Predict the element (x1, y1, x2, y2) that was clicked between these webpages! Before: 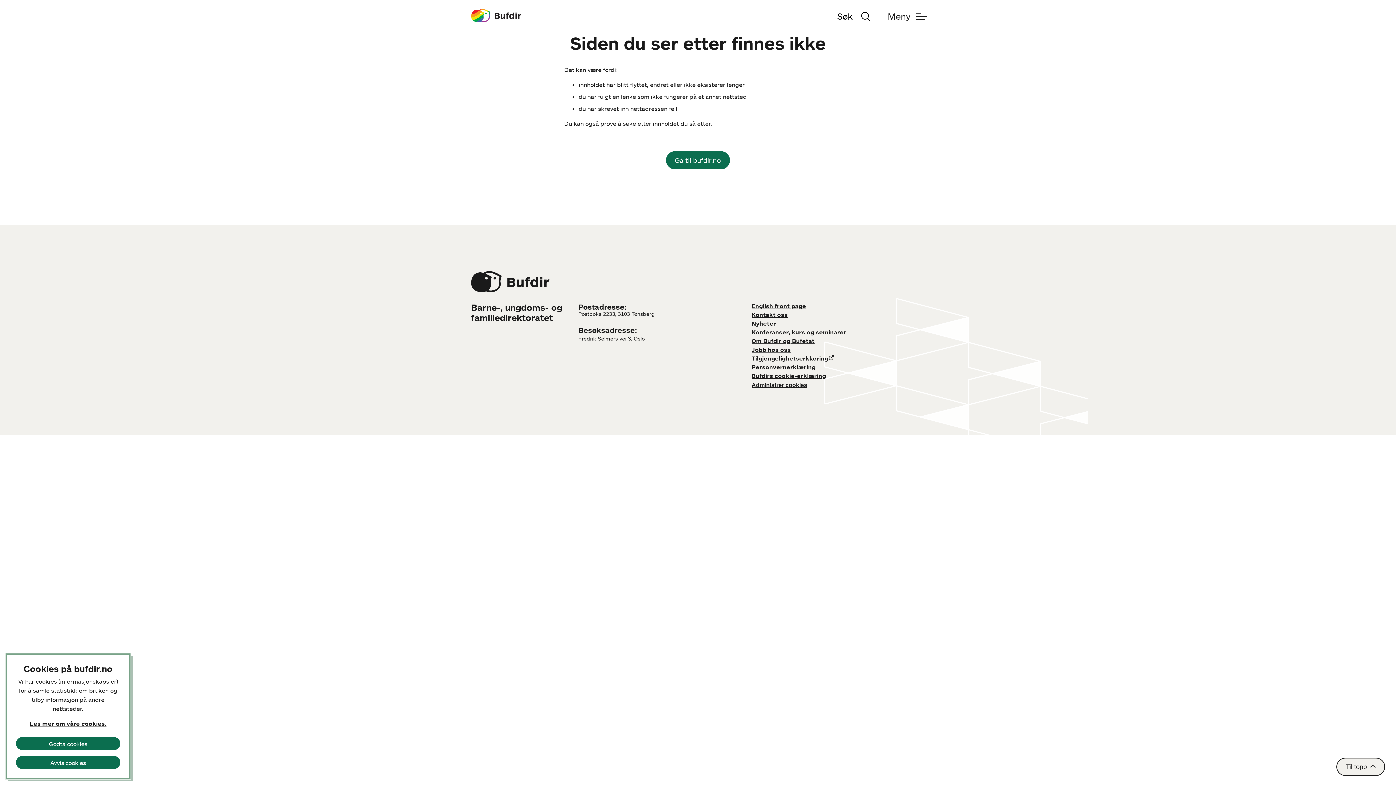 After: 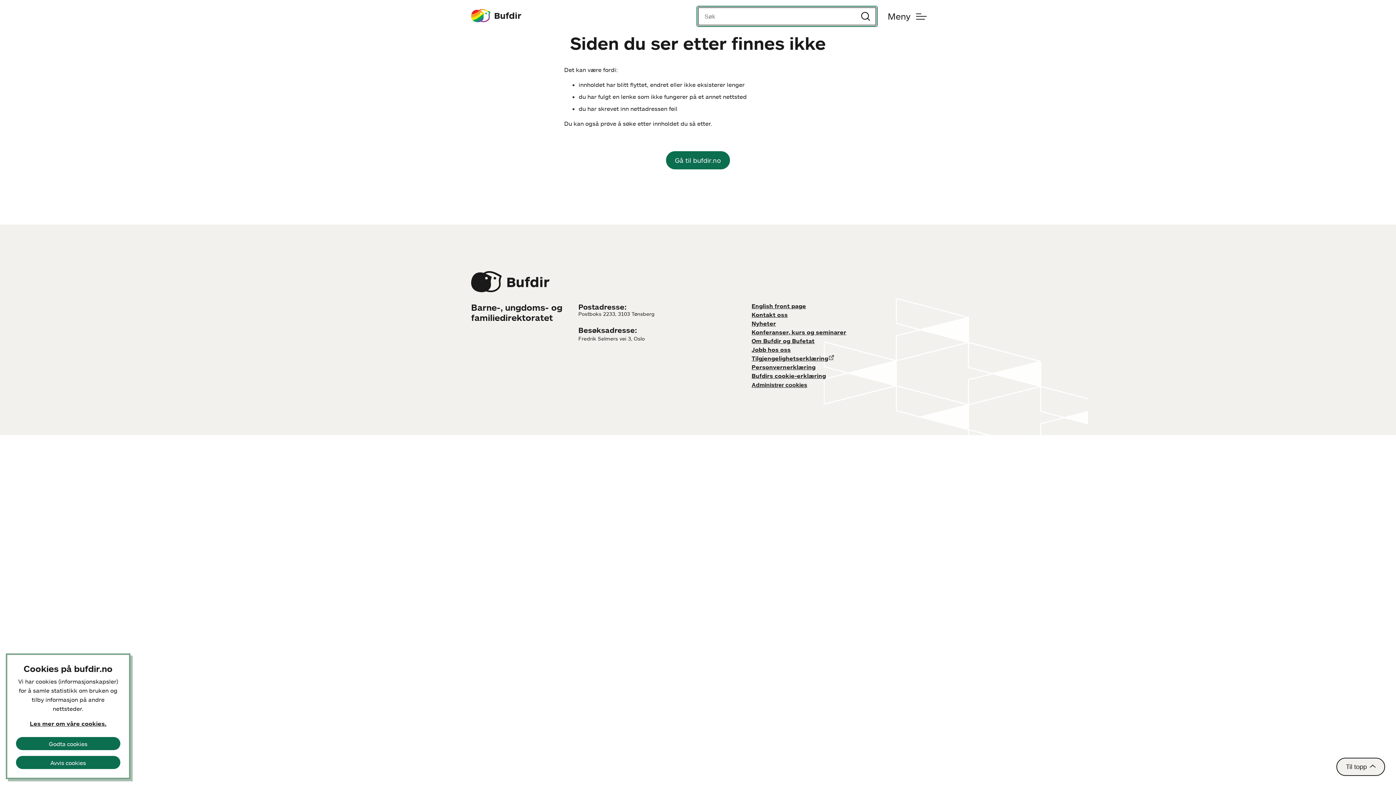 Action: bbox: (831, 11, 876, 21) label: Søk